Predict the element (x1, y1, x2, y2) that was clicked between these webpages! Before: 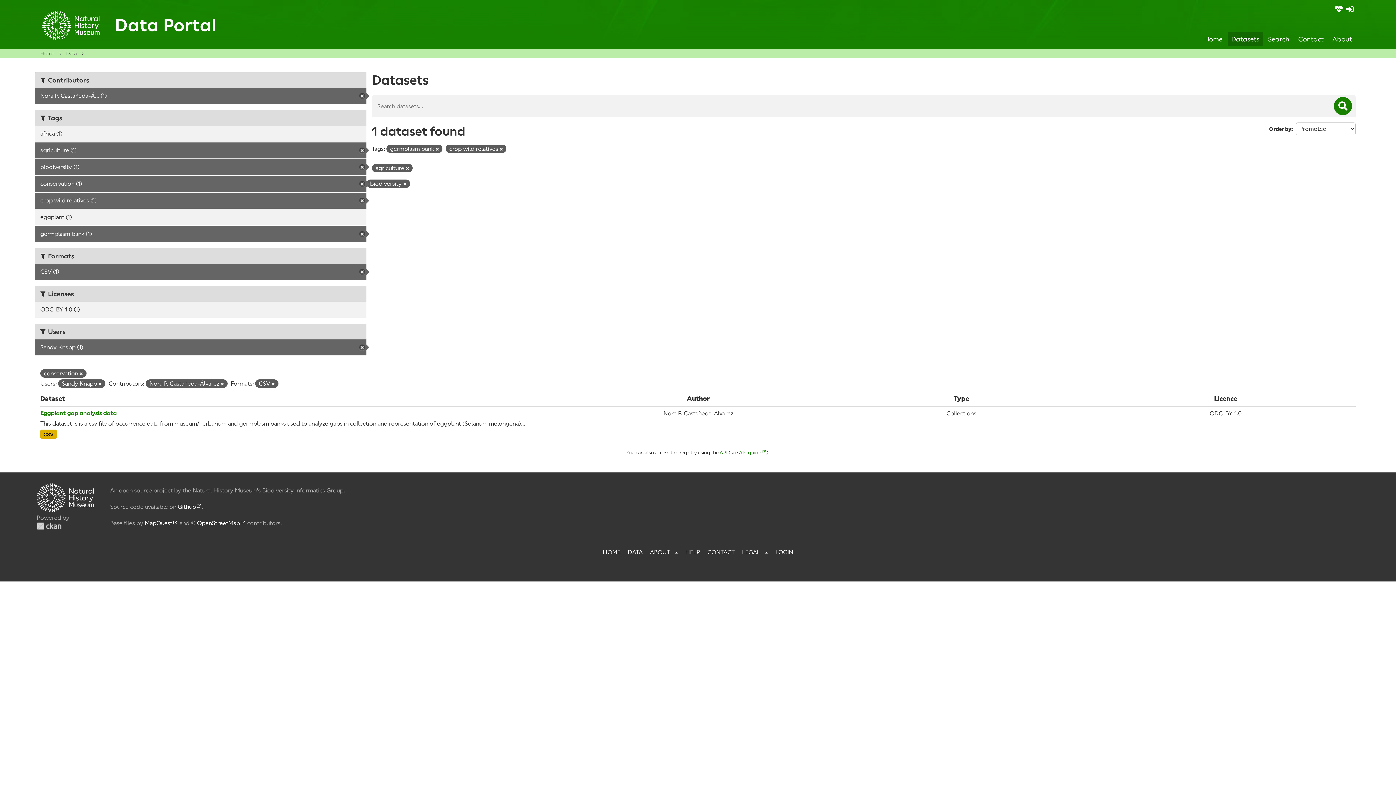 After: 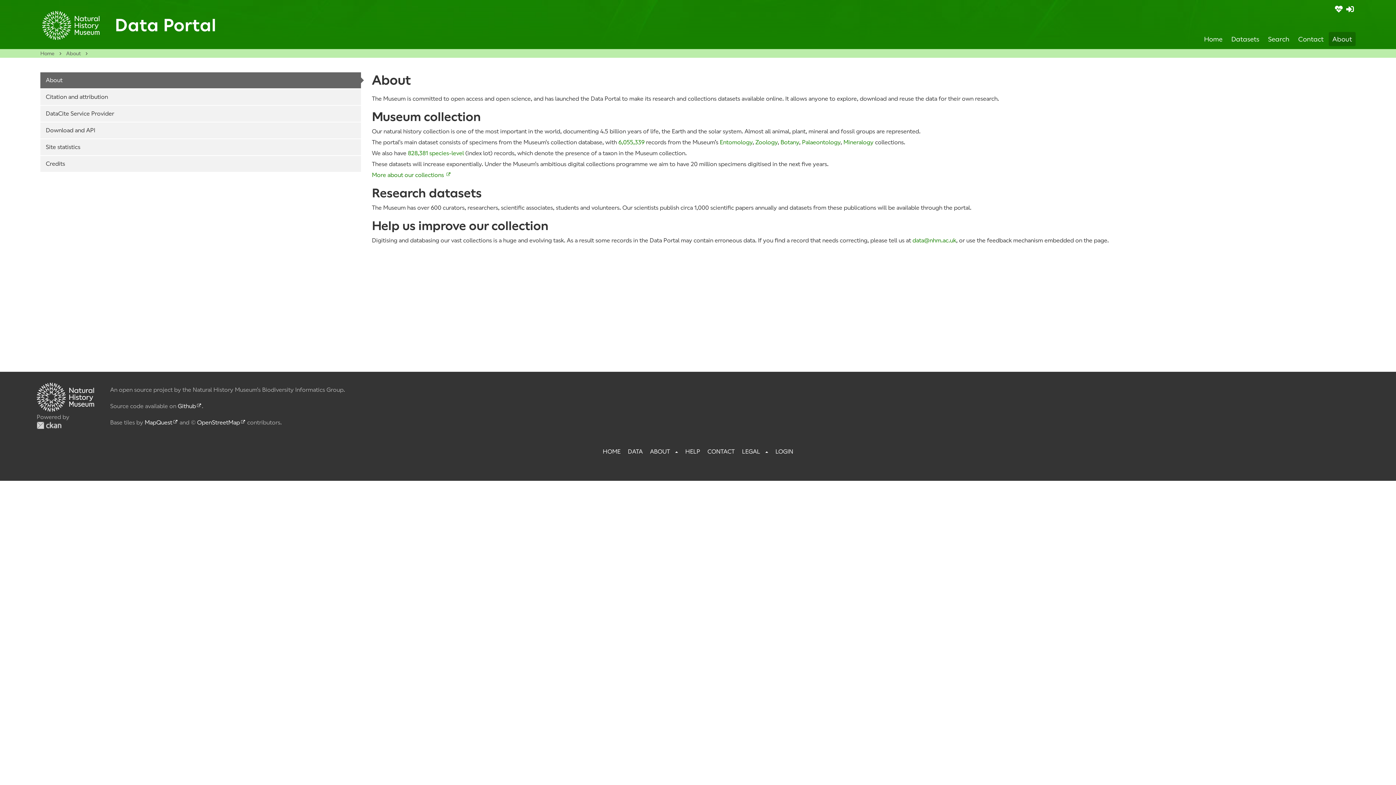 Action: label: About bbox: (1329, 32, 1356, 46)